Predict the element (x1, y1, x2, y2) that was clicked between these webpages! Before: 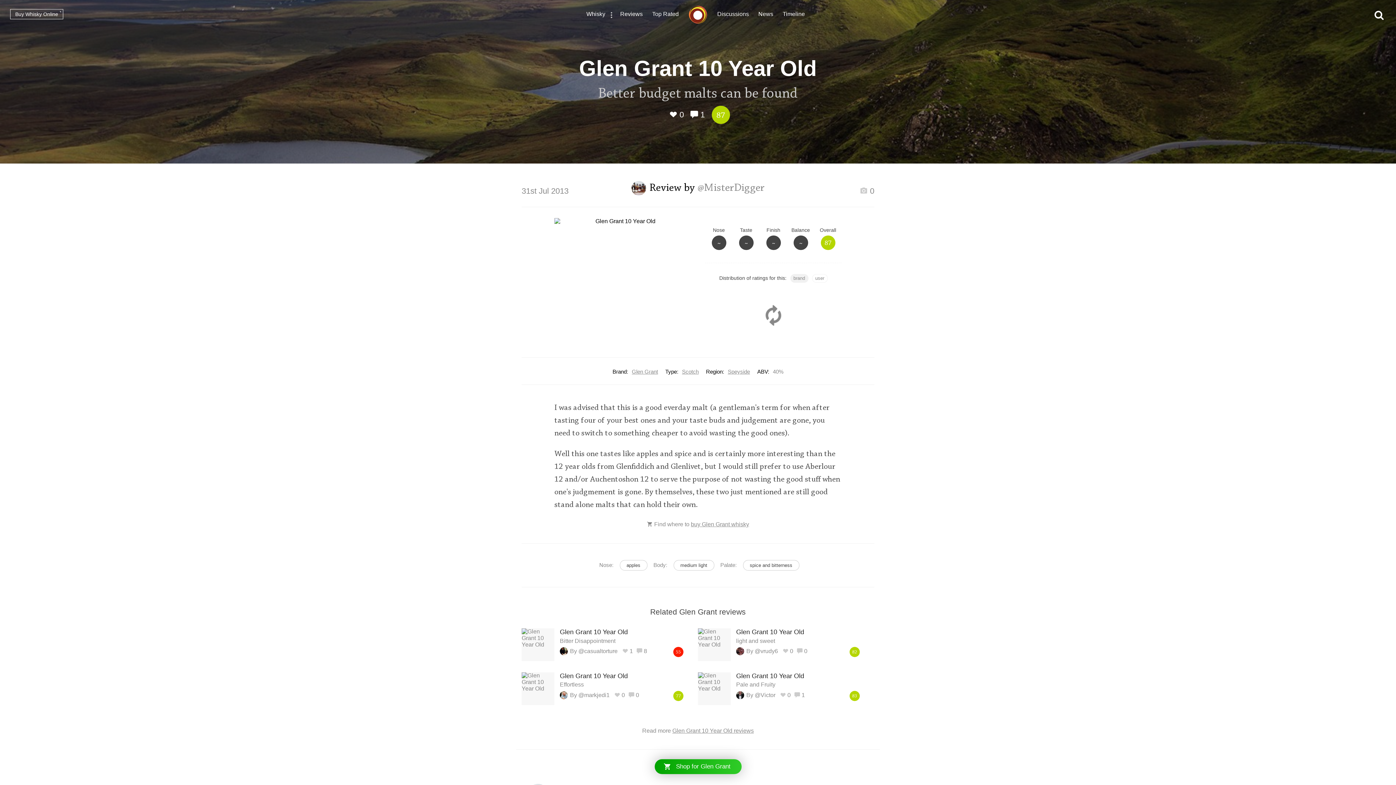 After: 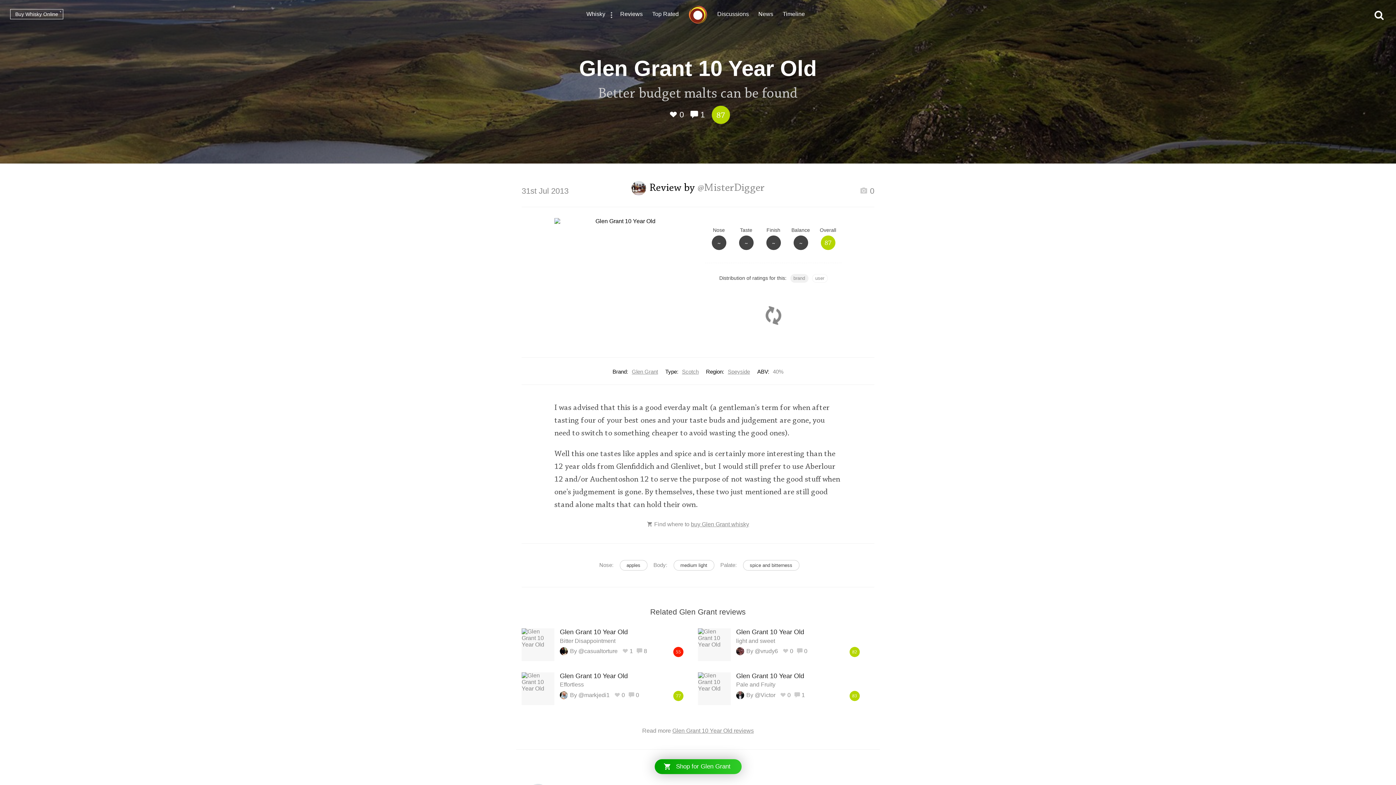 Action: label:  Shop for Glen Grant bbox: (654, 759, 741, 774)